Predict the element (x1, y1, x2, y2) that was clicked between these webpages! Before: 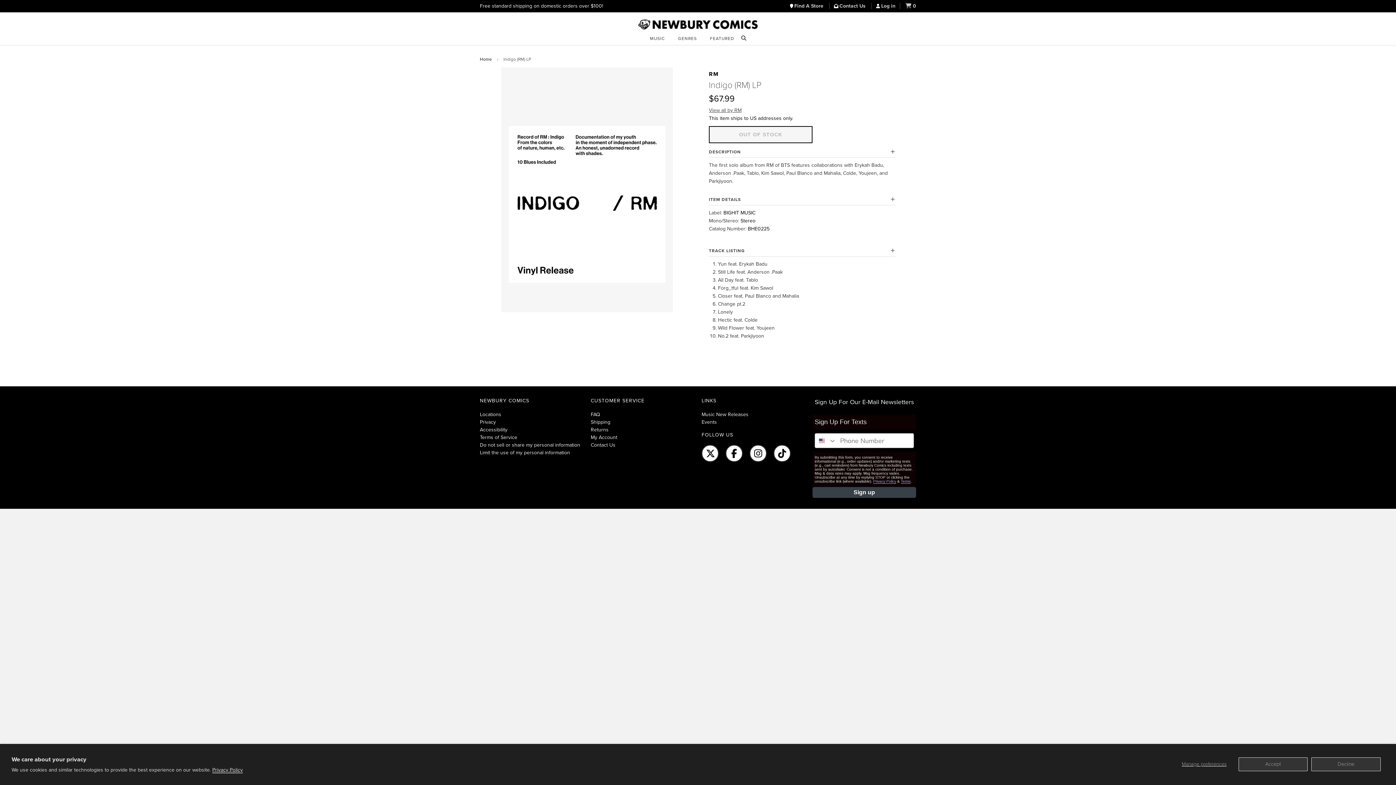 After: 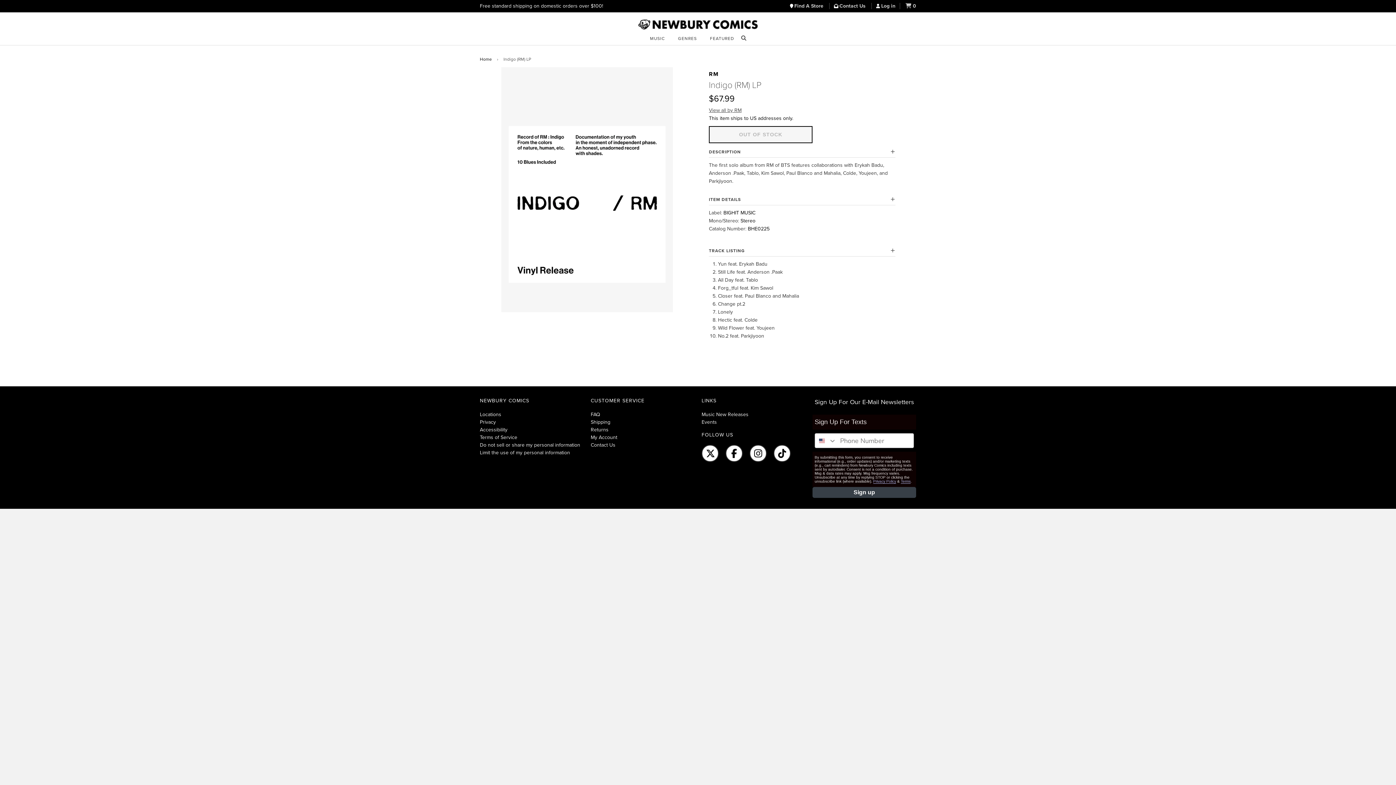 Action: label: Accept bbox: (1238, 757, 1308, 771)